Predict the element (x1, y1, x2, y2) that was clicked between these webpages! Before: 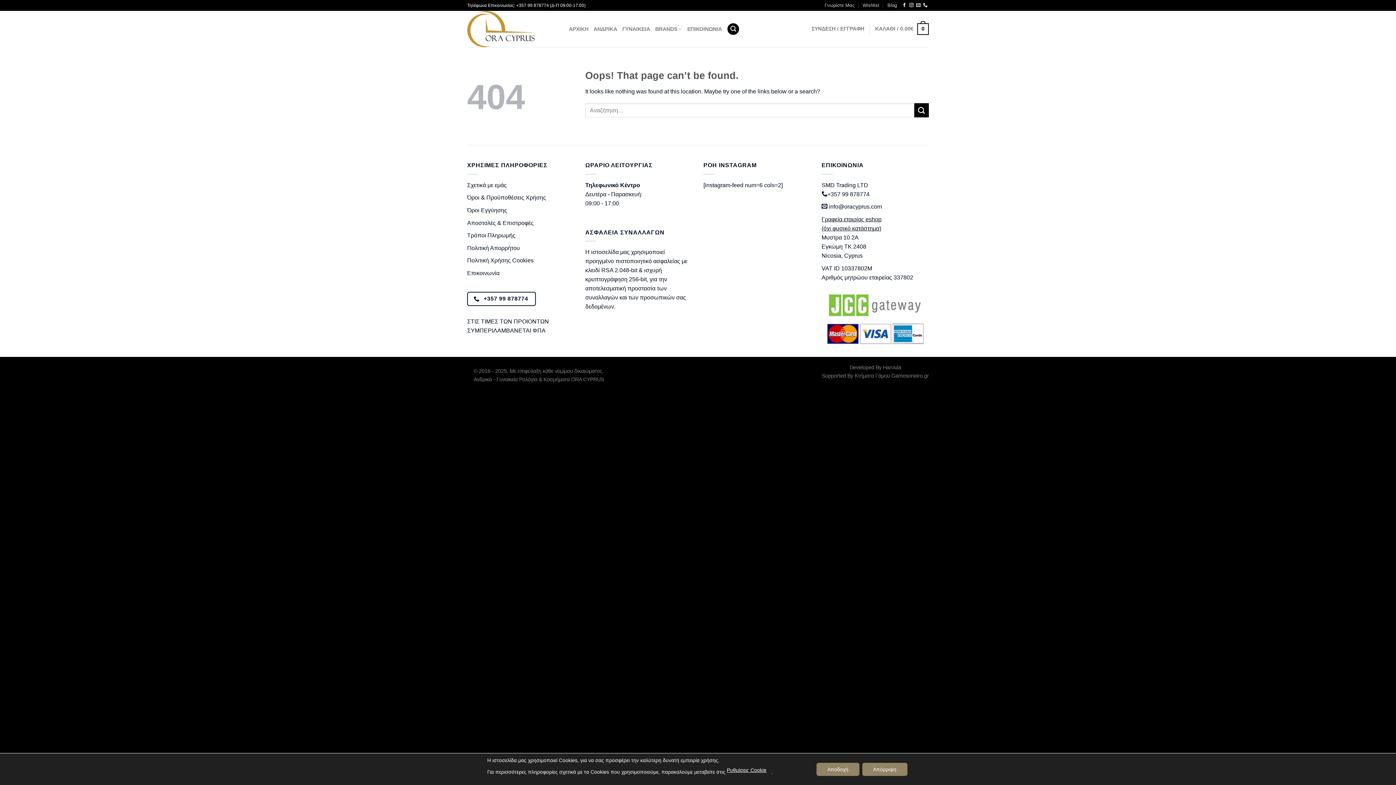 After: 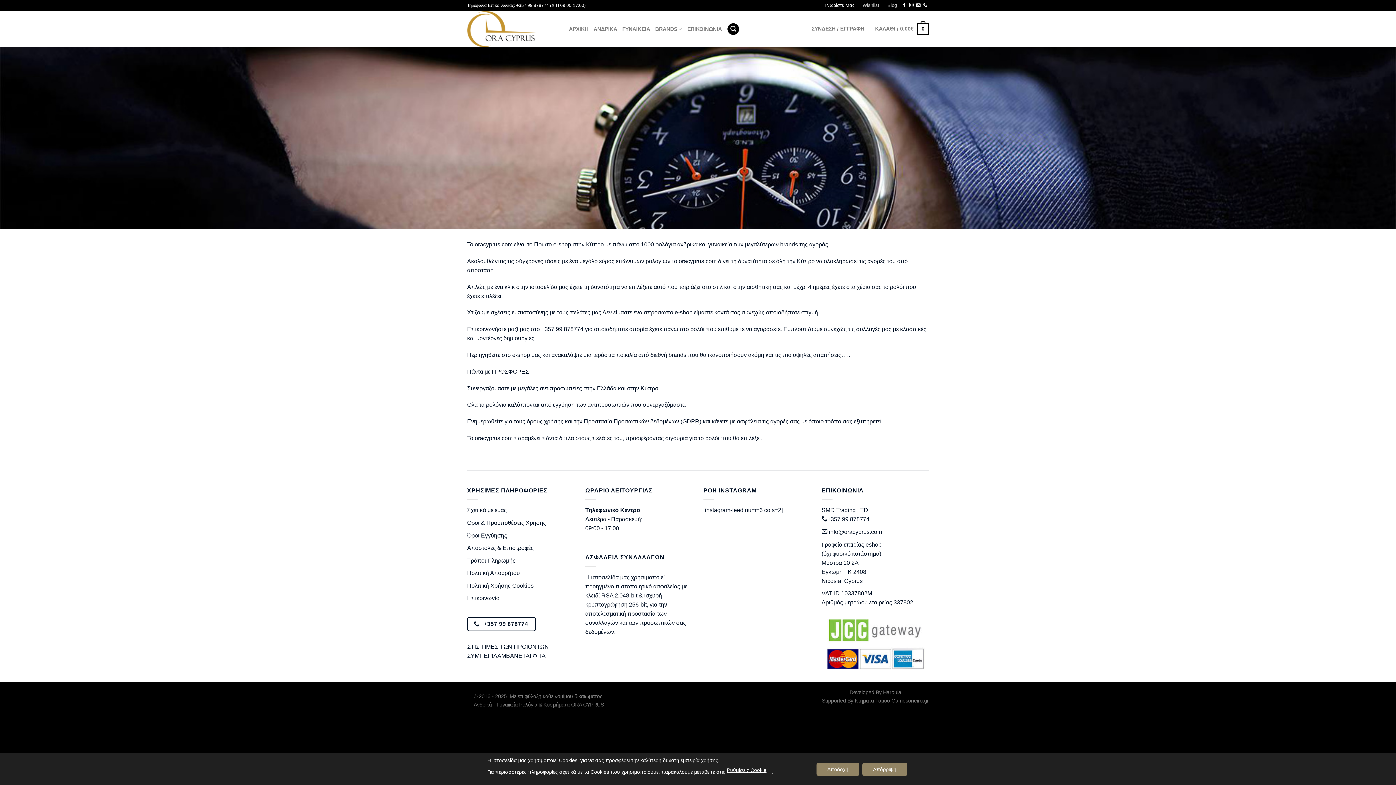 Action: bbox: (467, 182, 506, 193) label: Σχετικά με εμάς